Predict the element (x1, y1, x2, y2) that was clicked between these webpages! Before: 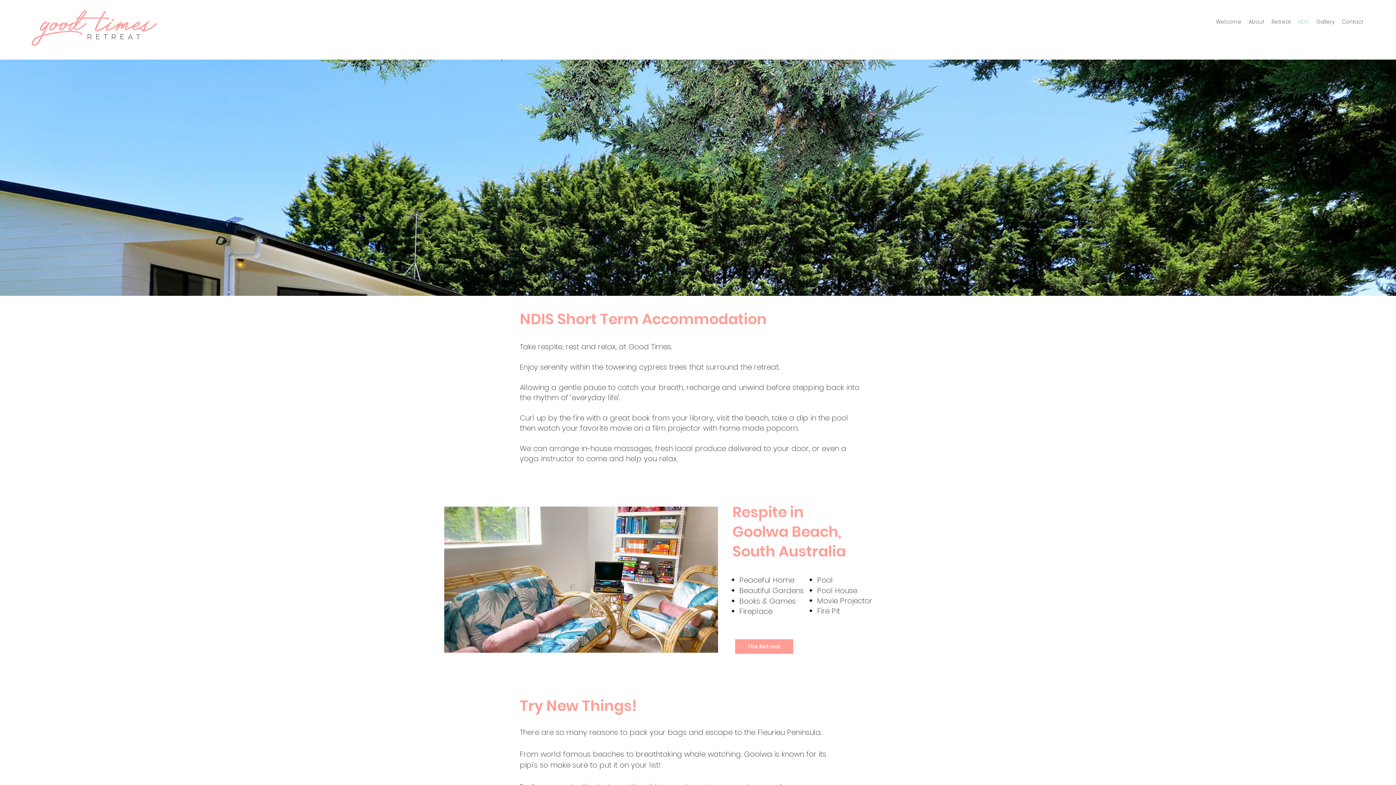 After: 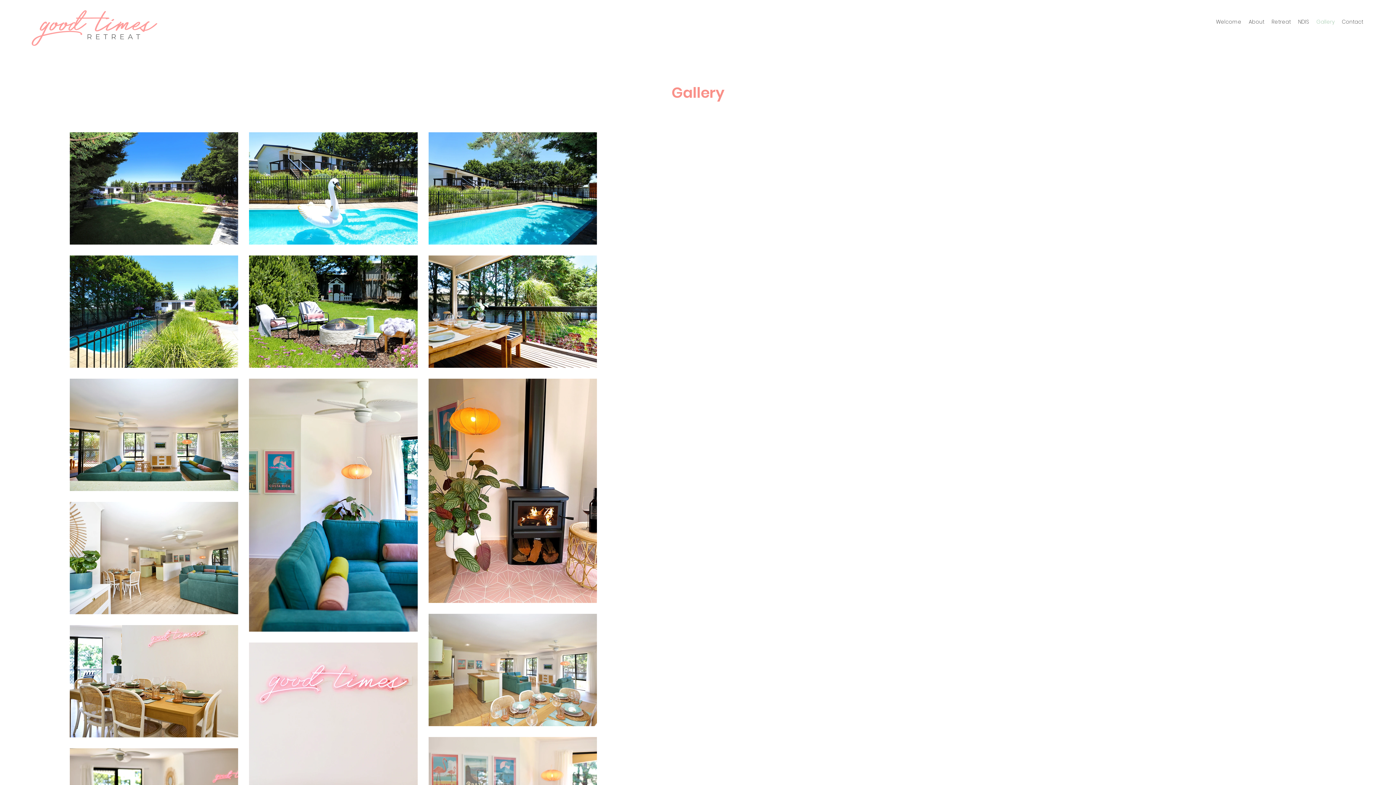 Action: bbox: (1313, 16, 1338, 27) label: Gallery